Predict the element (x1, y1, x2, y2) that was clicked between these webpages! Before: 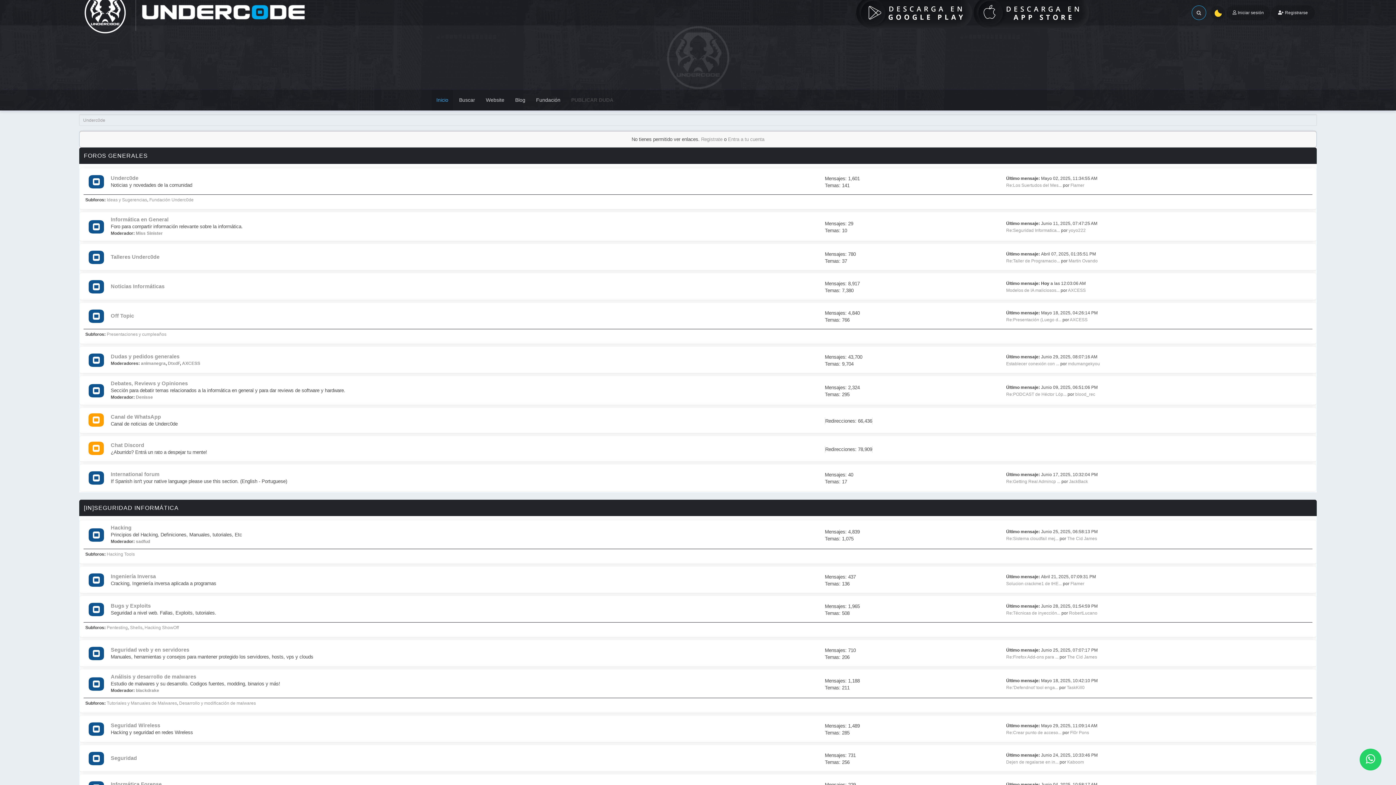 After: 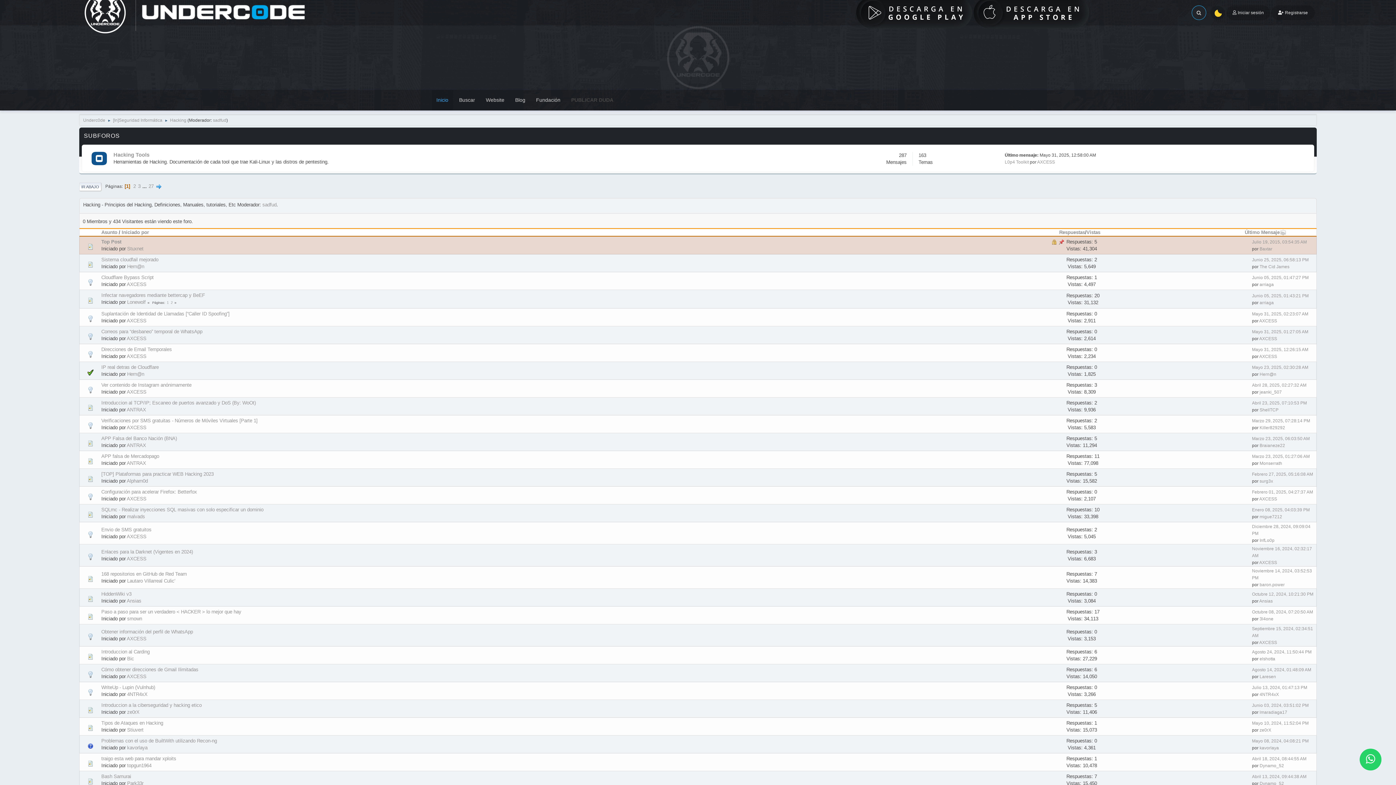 Action: bbox: (88, 527, 104, 543)